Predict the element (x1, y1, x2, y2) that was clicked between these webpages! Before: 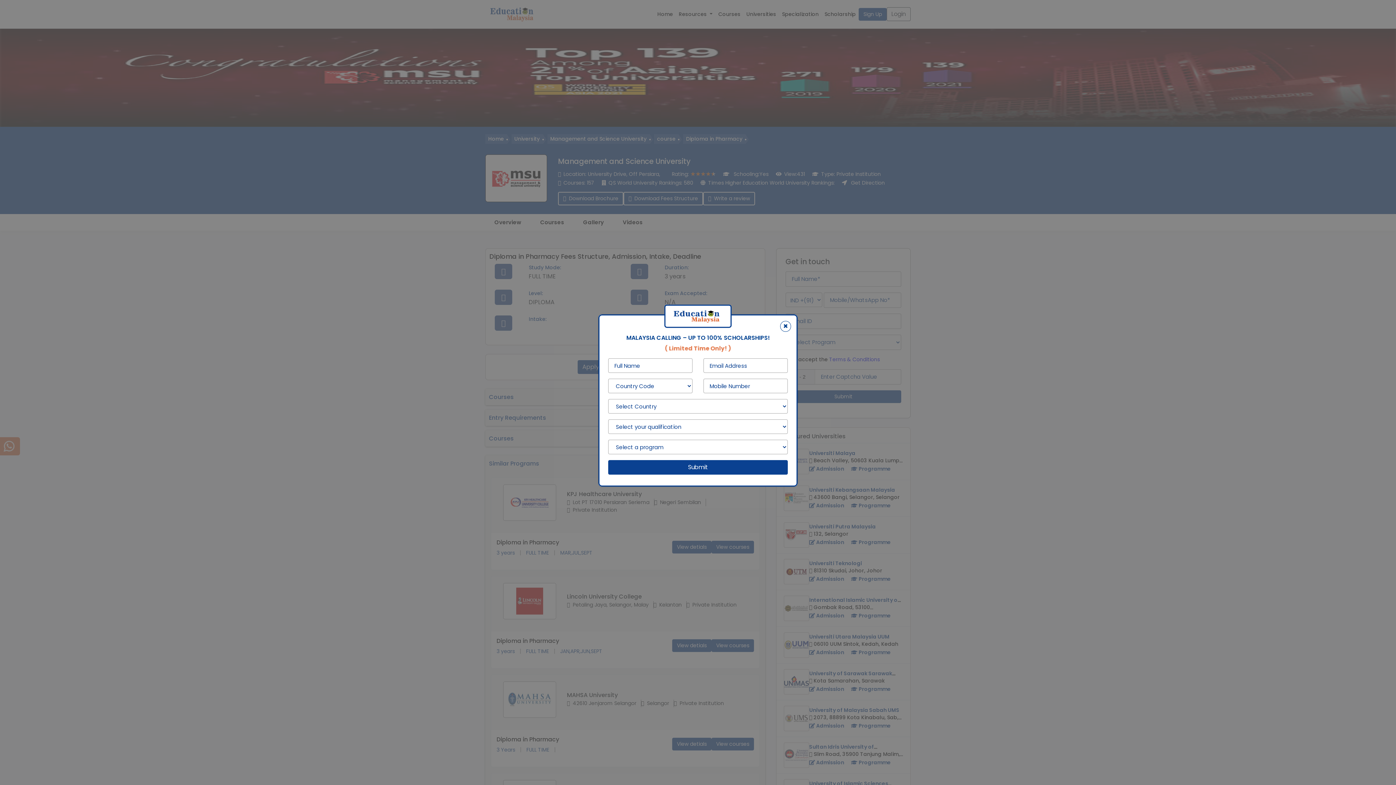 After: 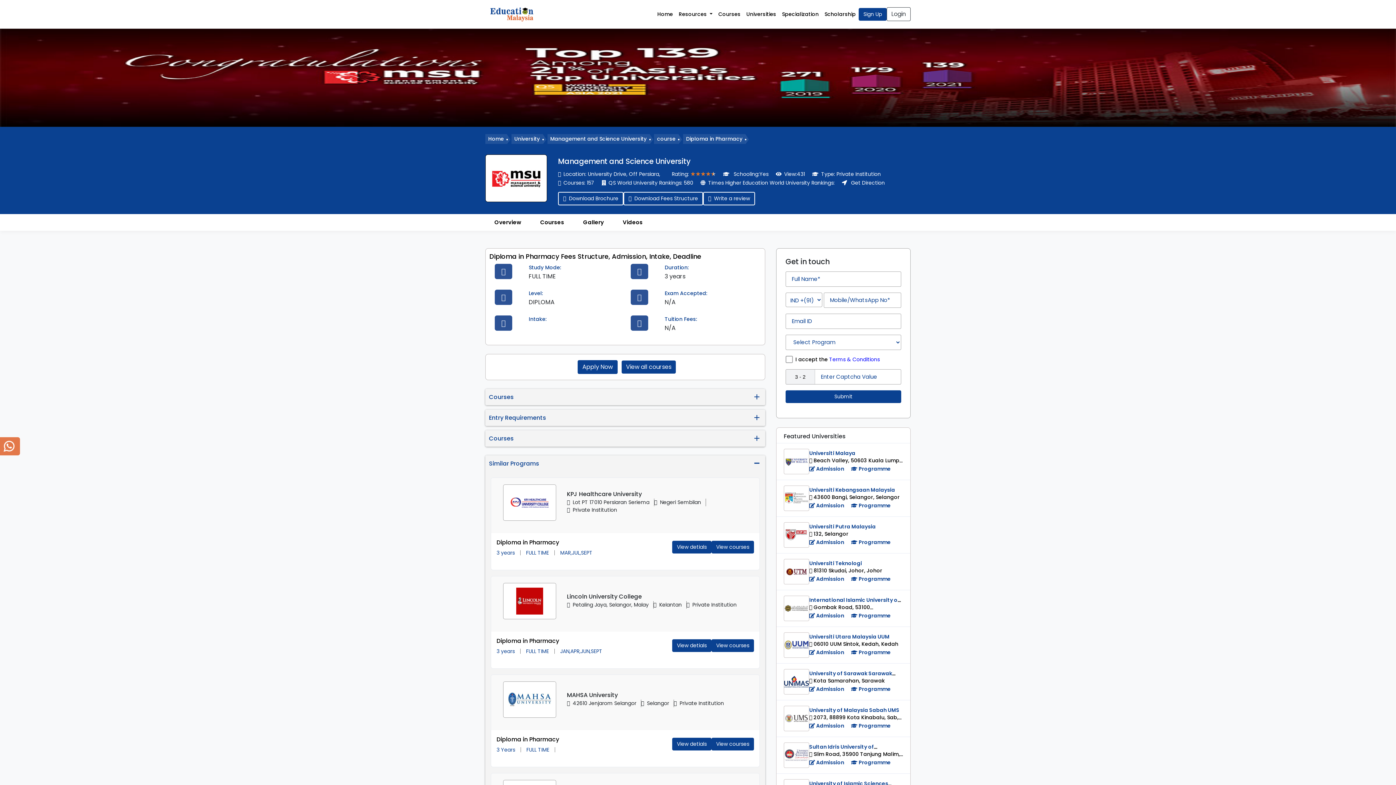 Action: label: Close bbox: (780, 321, 791, 332)